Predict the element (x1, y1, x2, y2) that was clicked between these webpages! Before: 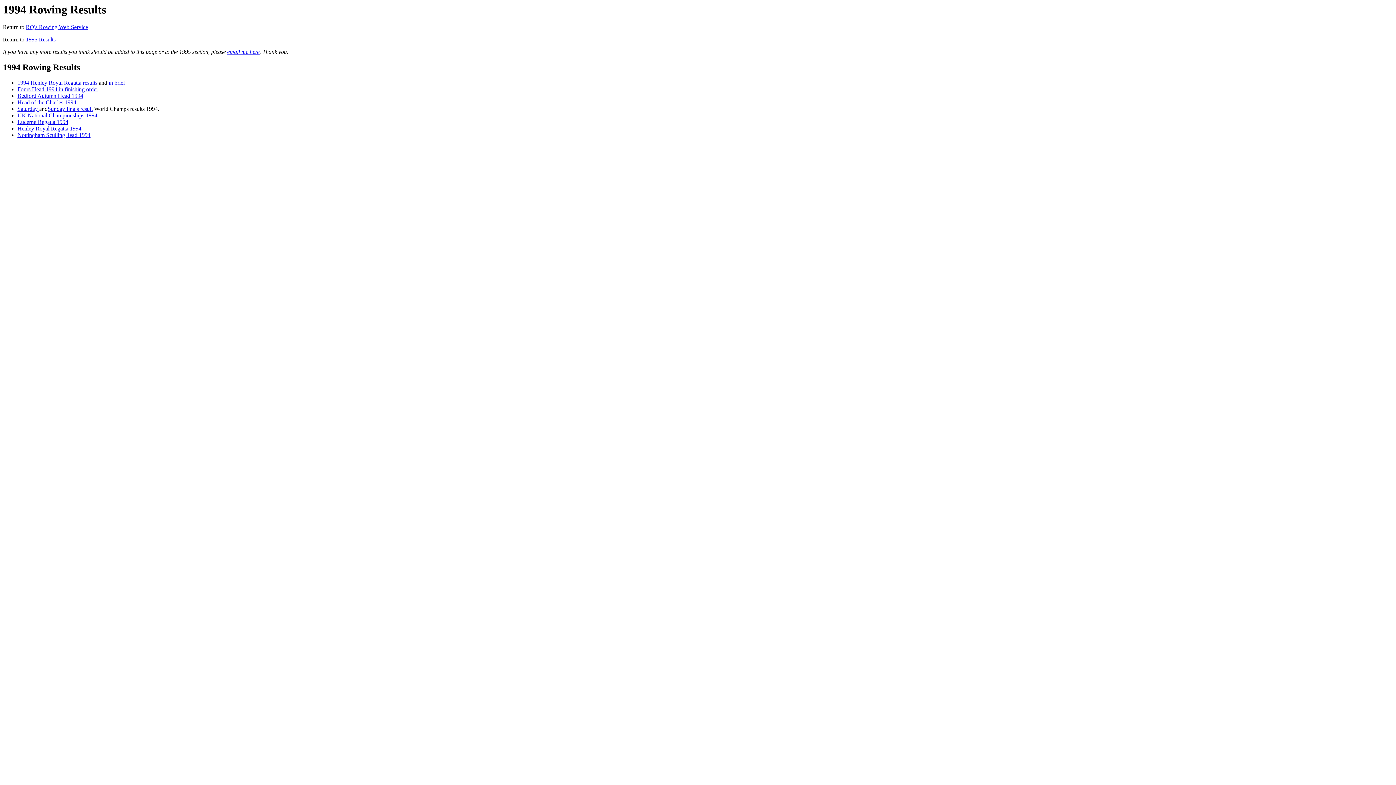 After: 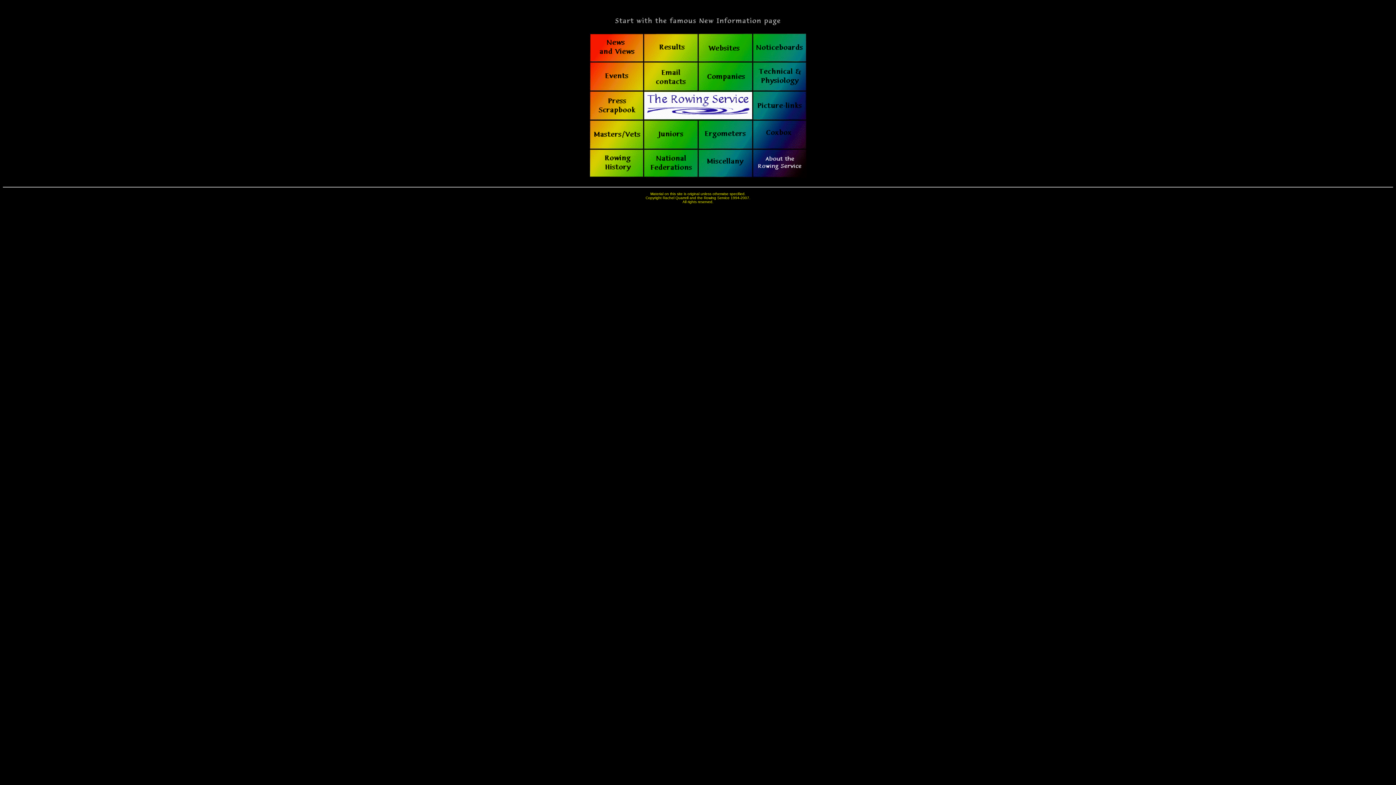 Action: label: RQ's Rowing Web Service bbox: (25, 24, 88, 30)